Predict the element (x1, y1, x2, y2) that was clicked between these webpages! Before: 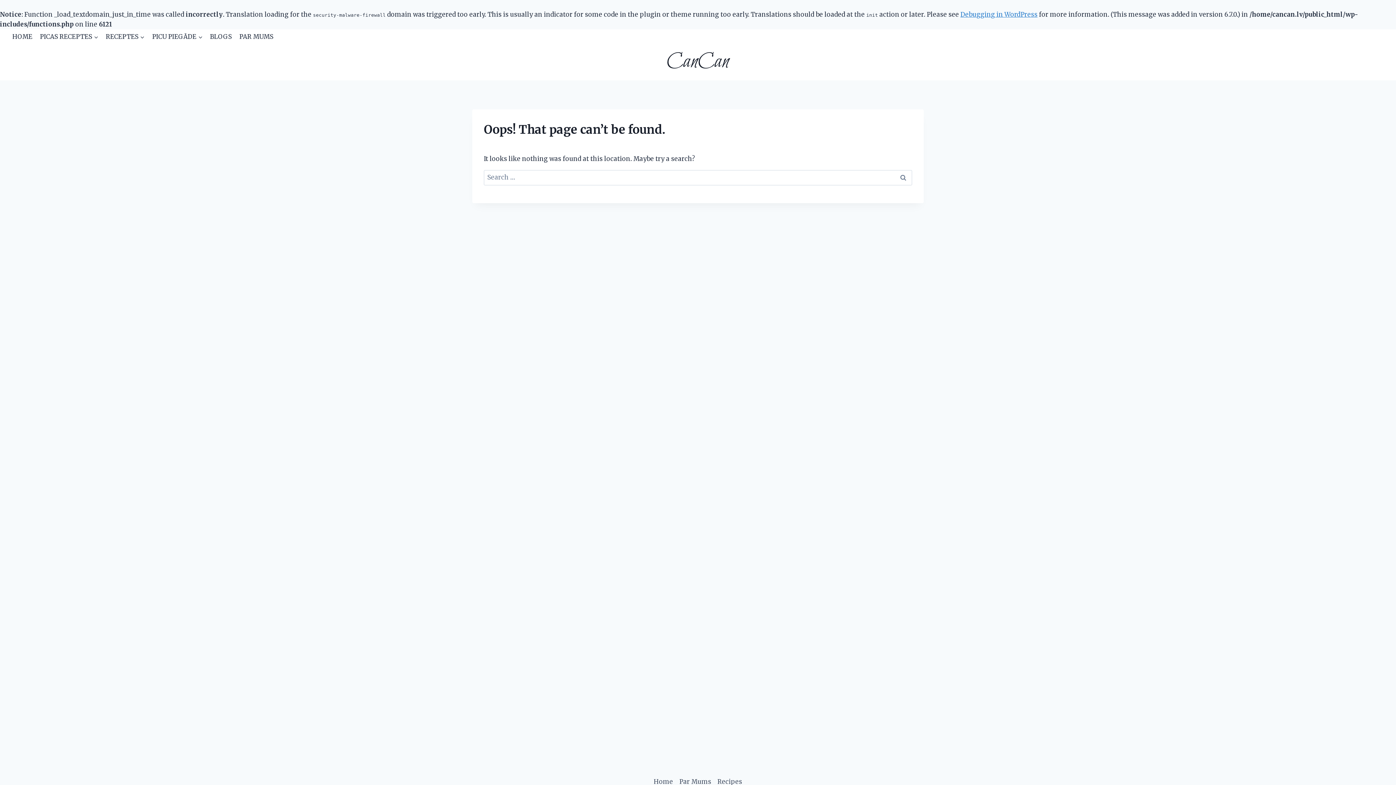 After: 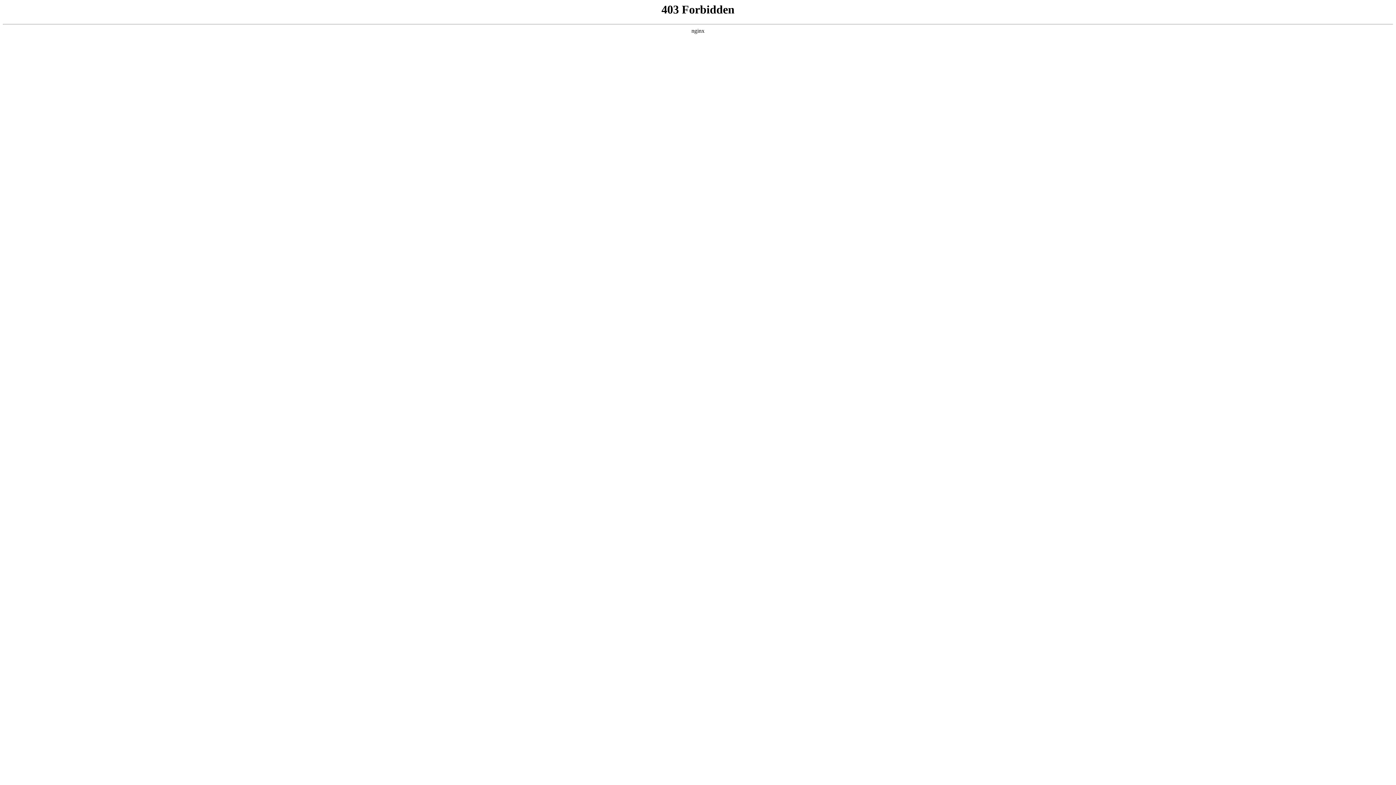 Action: bbox: (960, 10, 1037, 18) label: Debugging in WordPress